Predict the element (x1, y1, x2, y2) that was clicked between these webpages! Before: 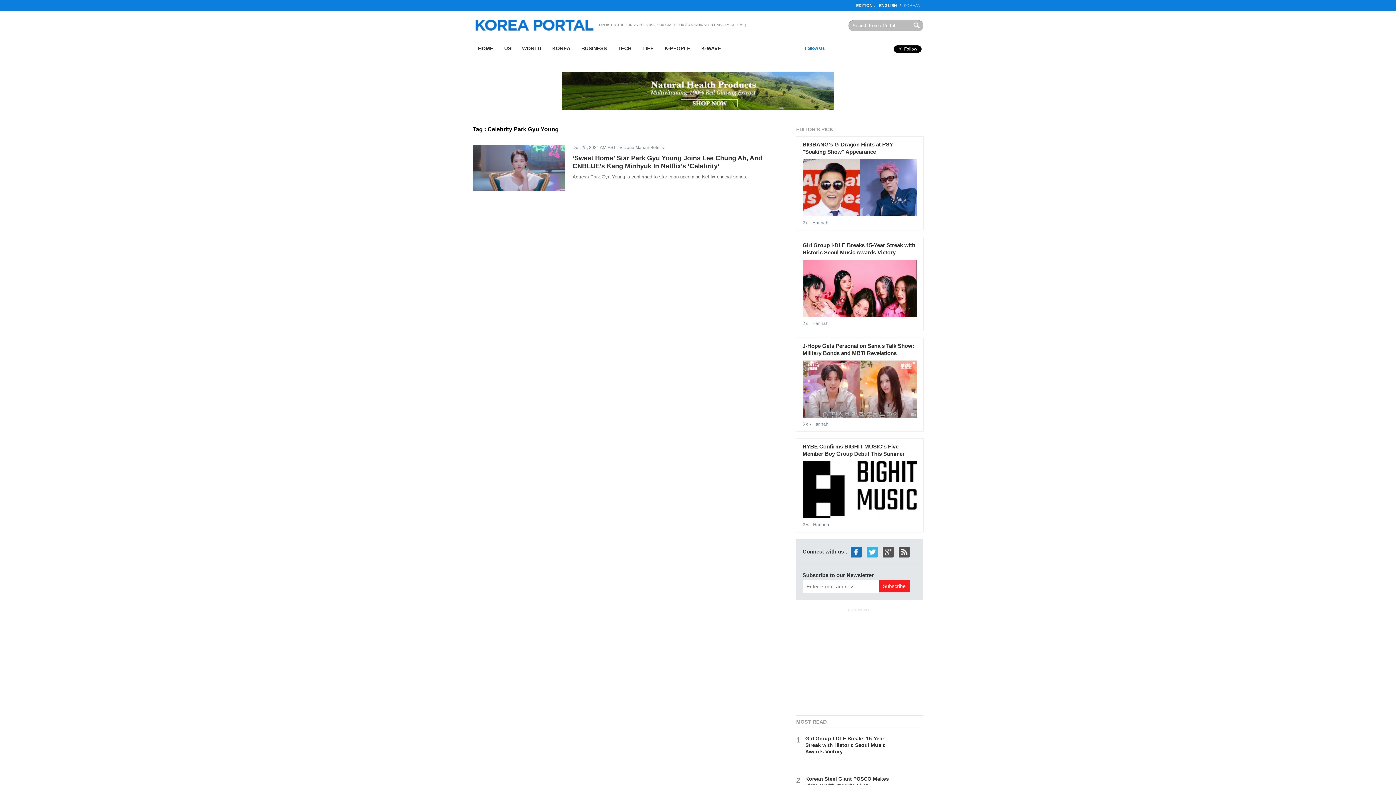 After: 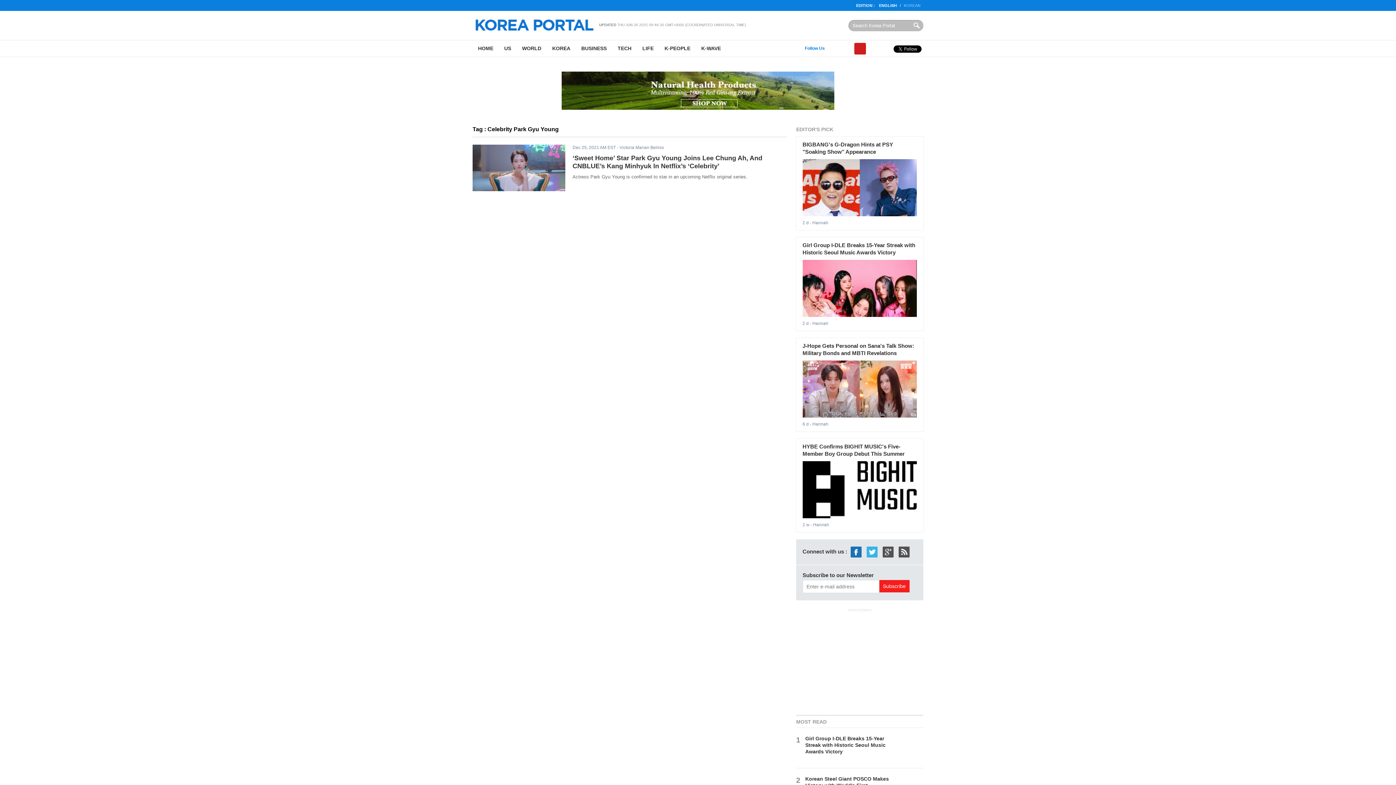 Action: bbox: (854, 42, 866, 54)